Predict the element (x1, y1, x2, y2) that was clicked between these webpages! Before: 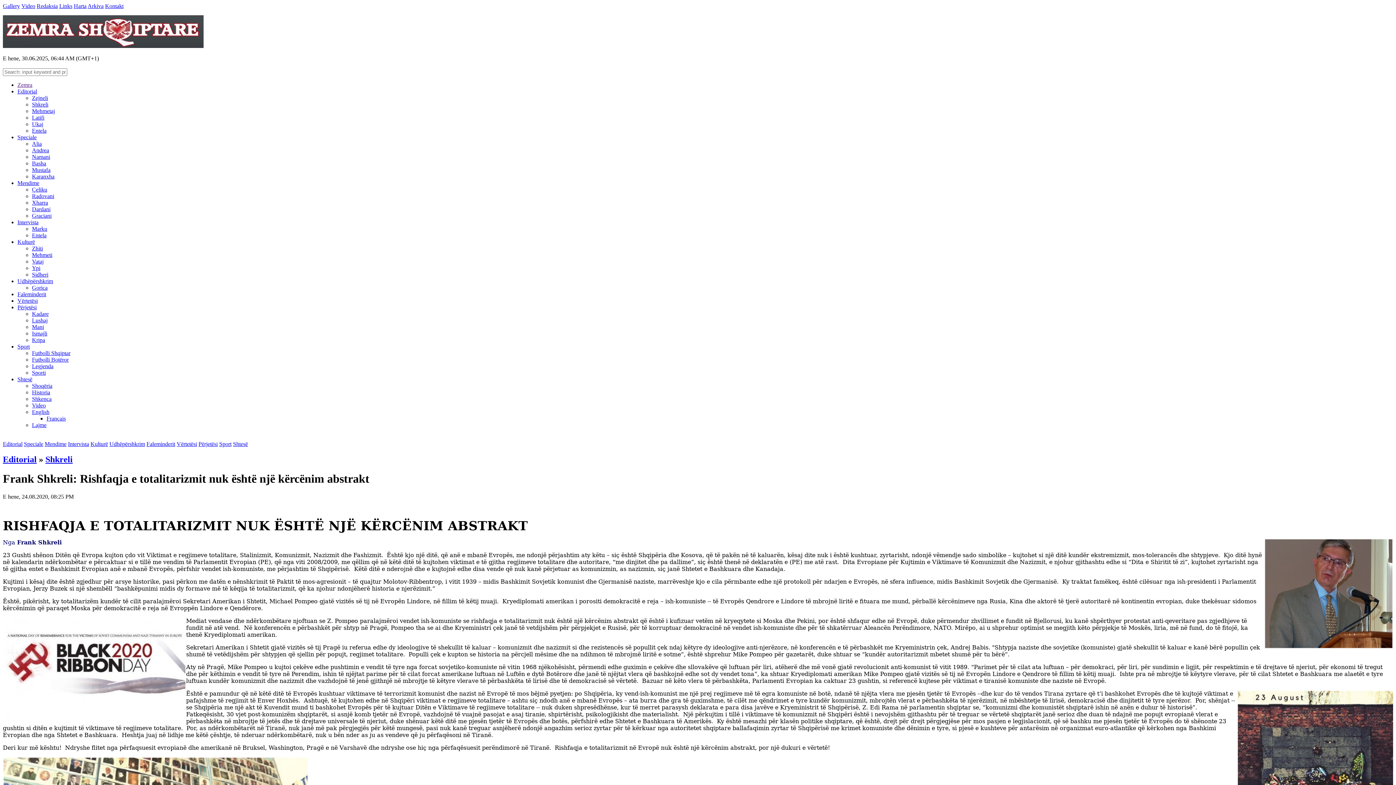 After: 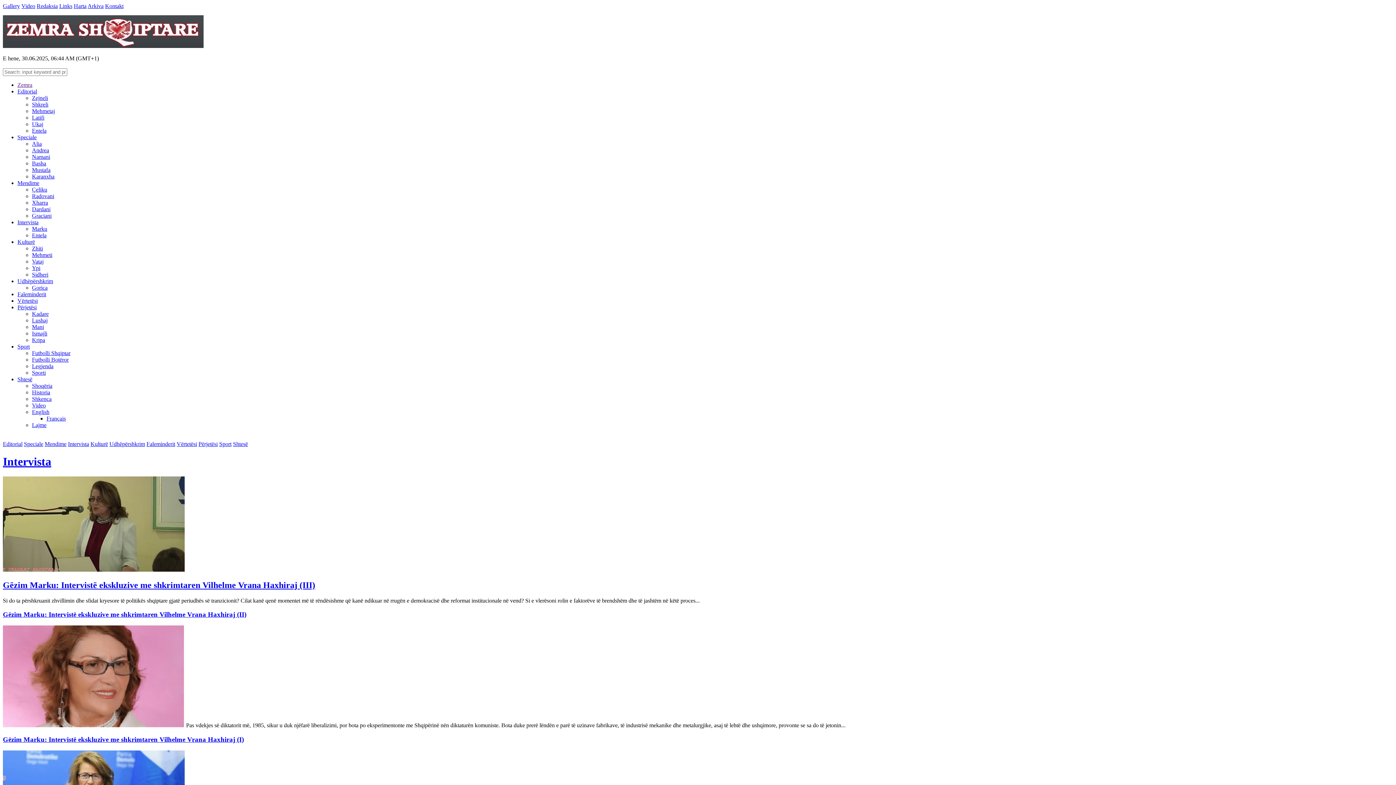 Action: bbox: (68, 441, 89, 447) label: Intervista